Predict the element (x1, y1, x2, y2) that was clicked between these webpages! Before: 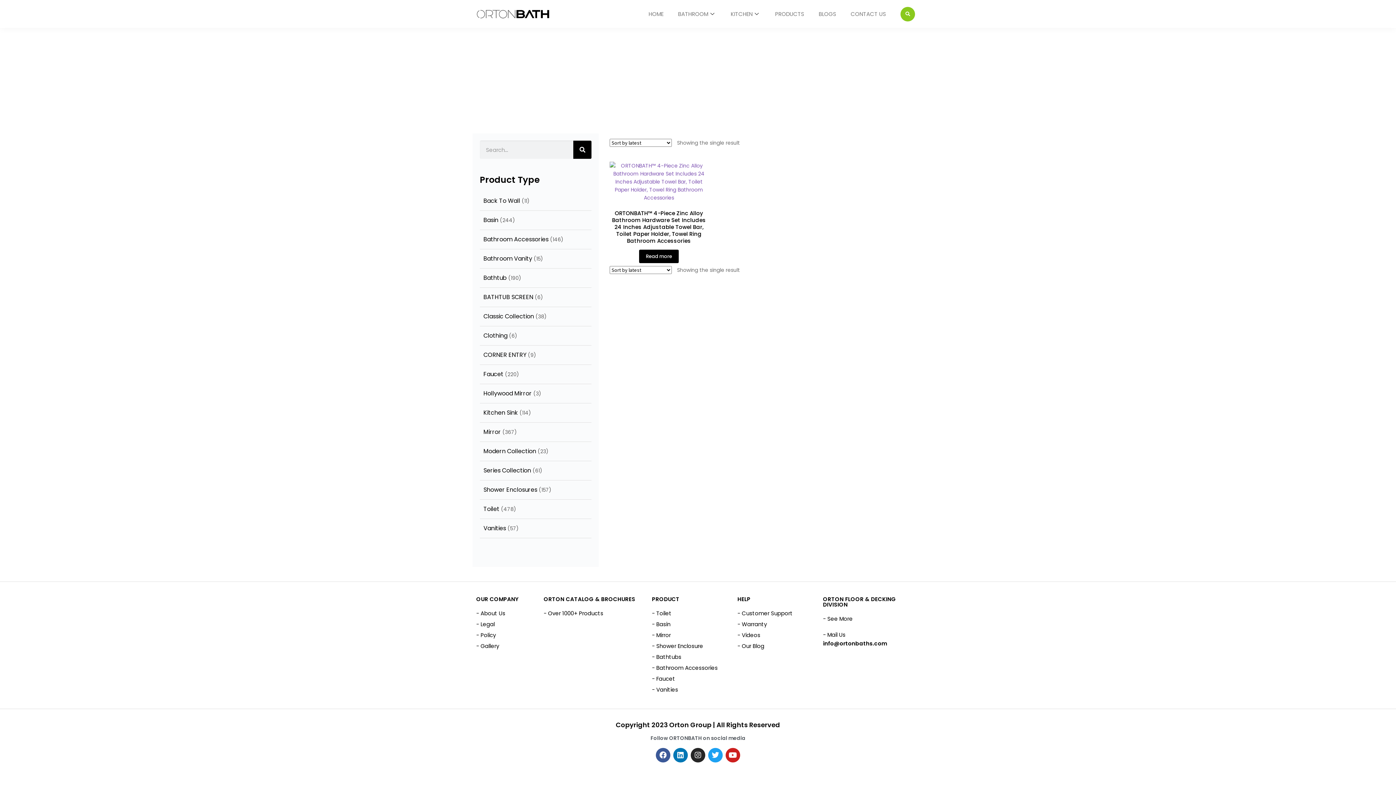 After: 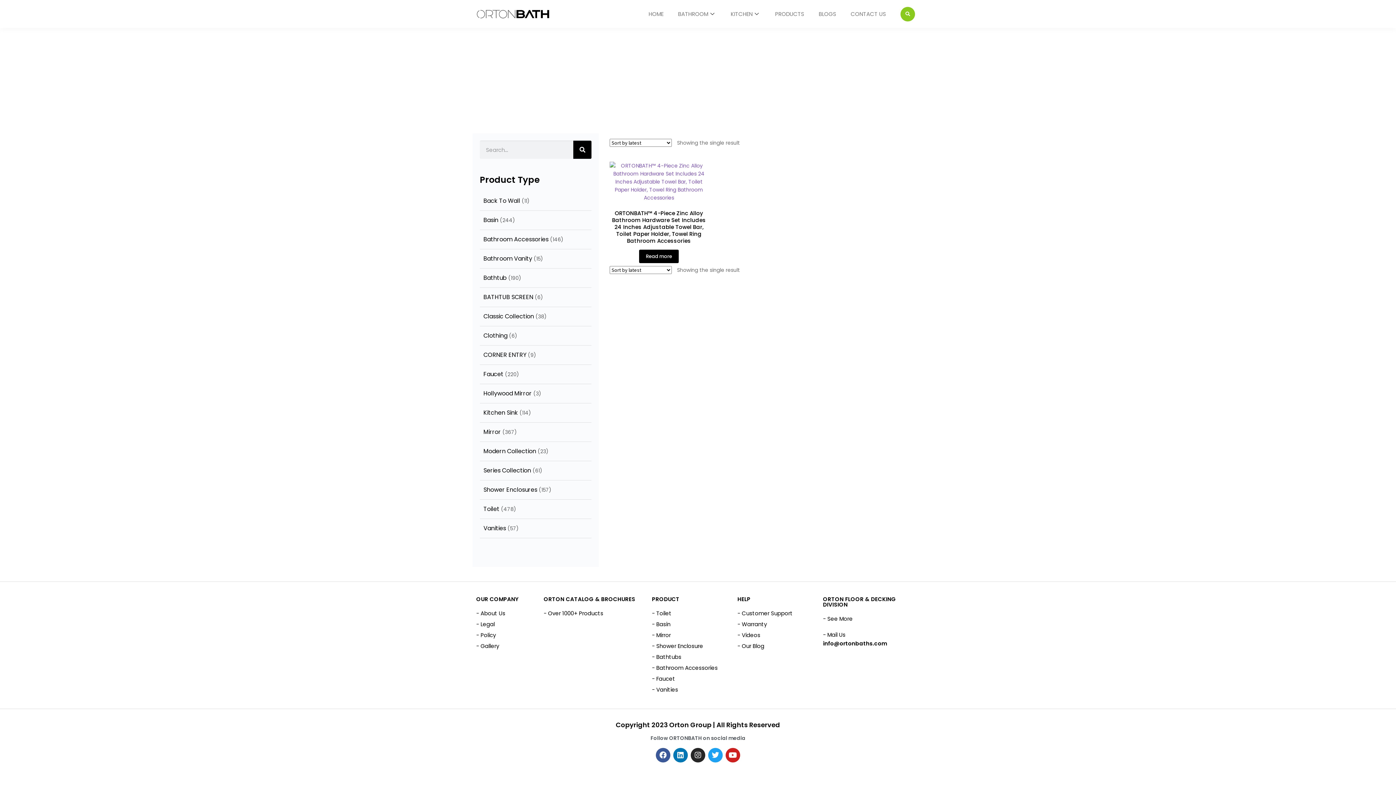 Action: label: Basin bbox: (483, 213, 498, 226)